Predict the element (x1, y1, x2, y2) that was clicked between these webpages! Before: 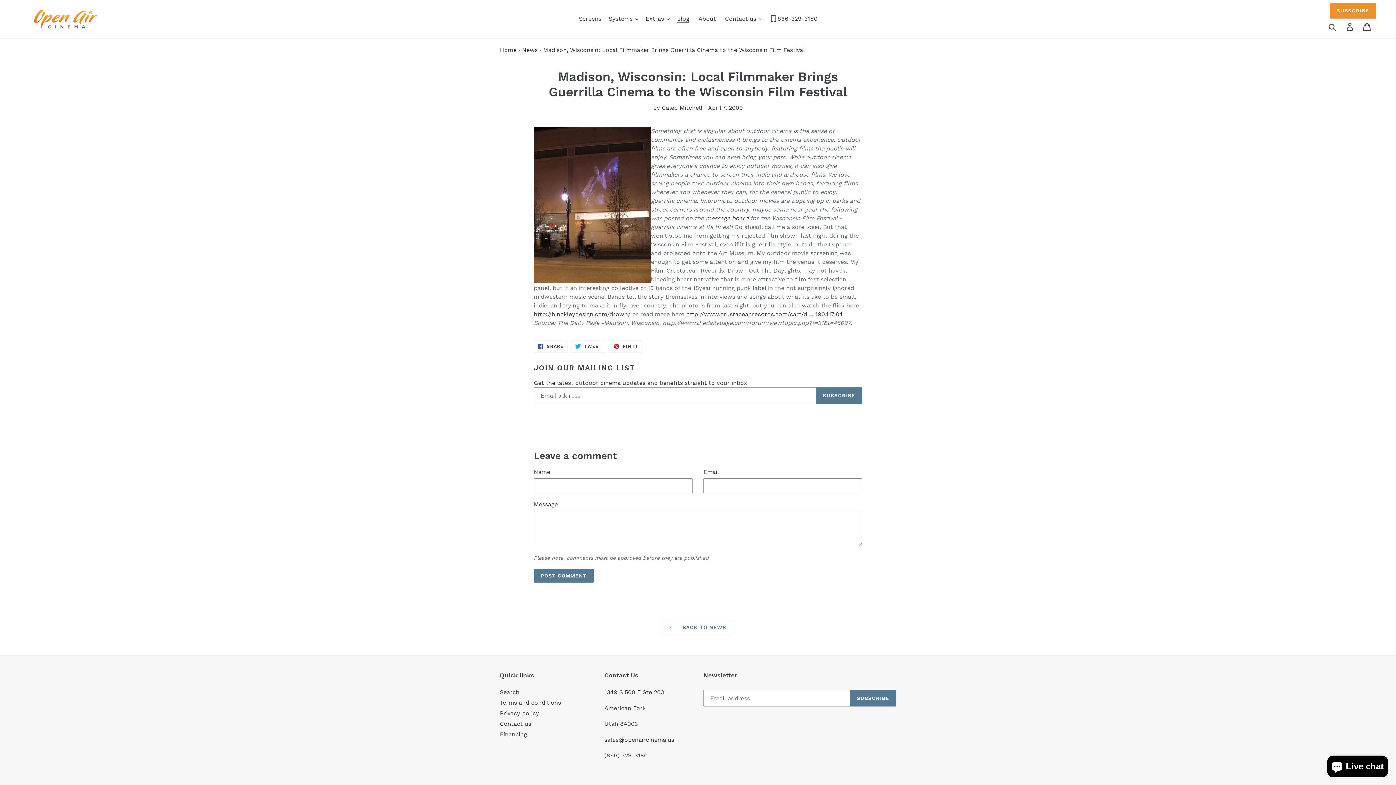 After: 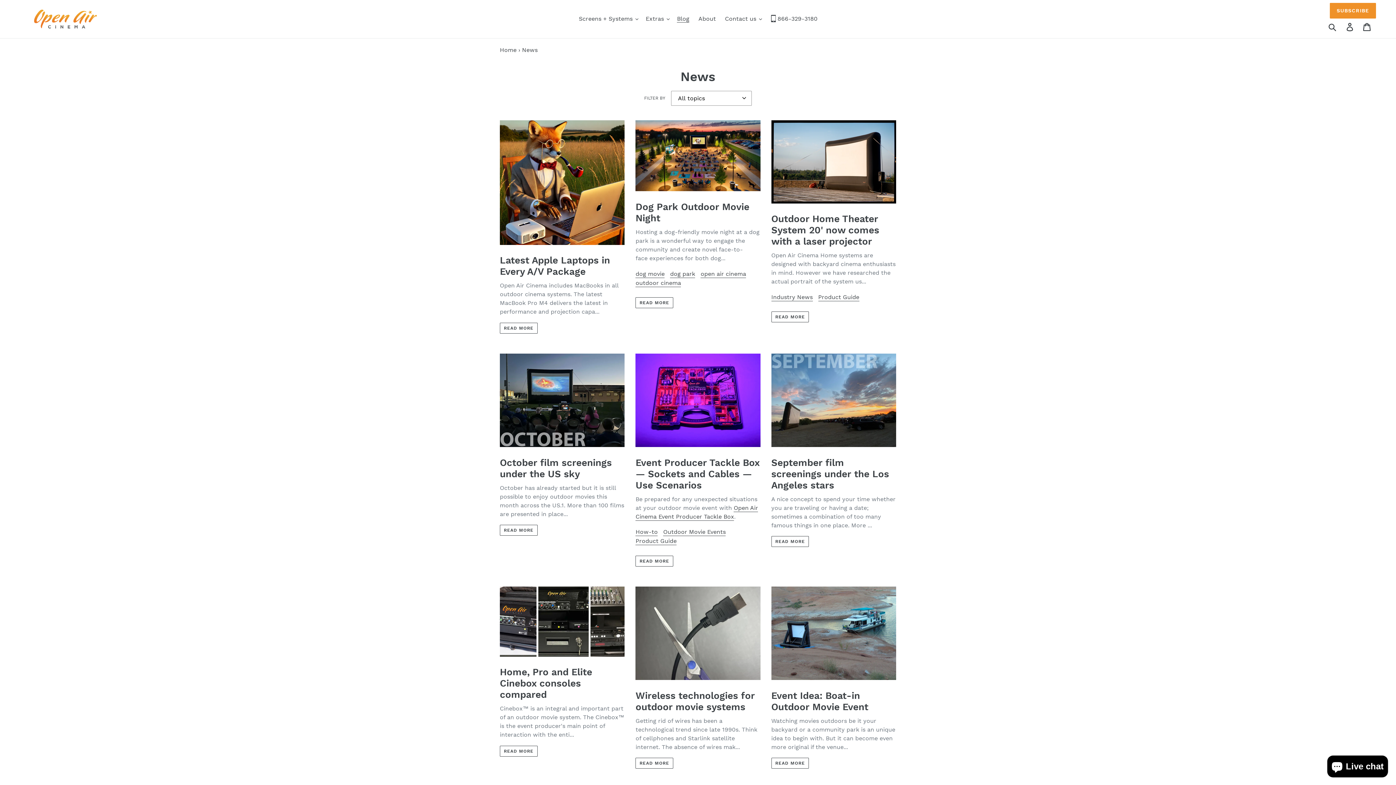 Action: label:  BACK TO NEWS bbox: (662, 620, 733, 635)